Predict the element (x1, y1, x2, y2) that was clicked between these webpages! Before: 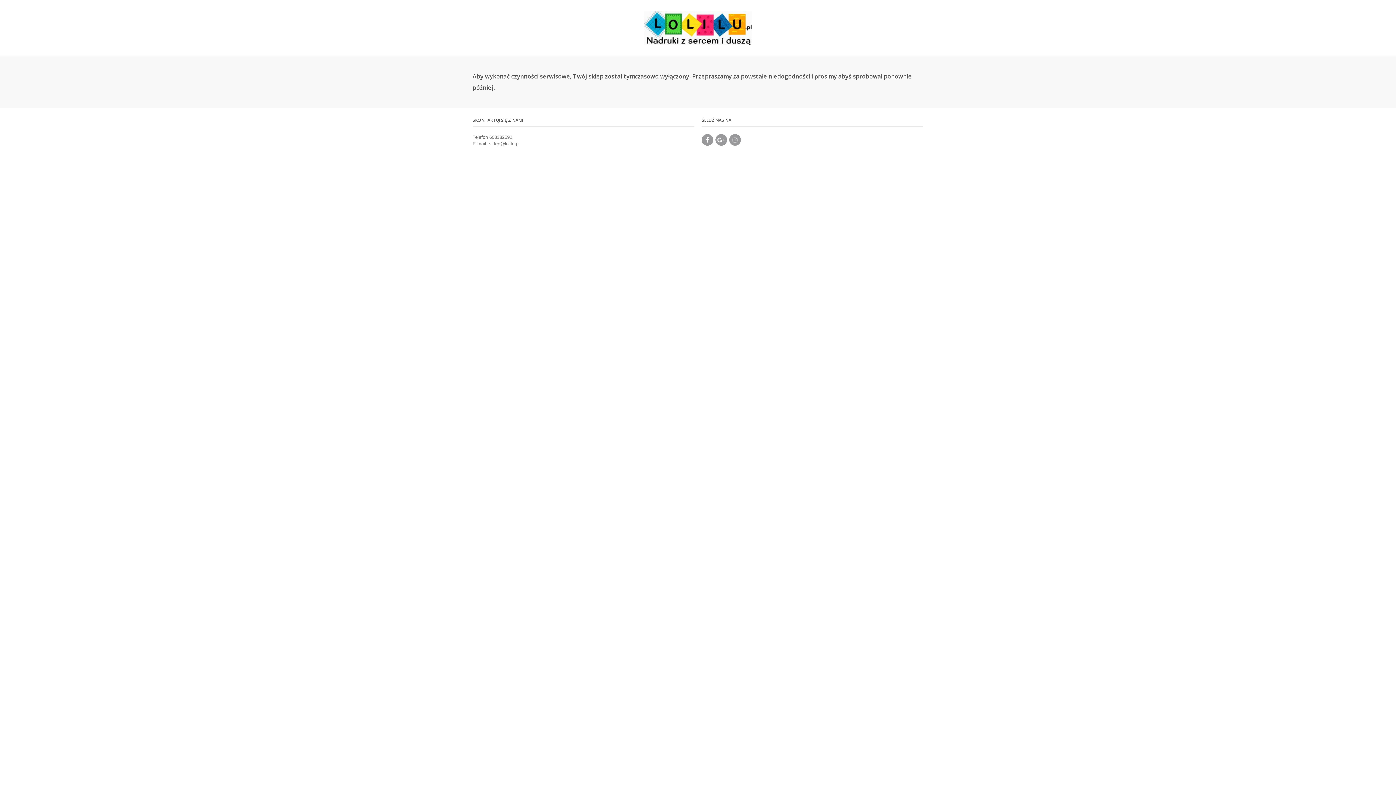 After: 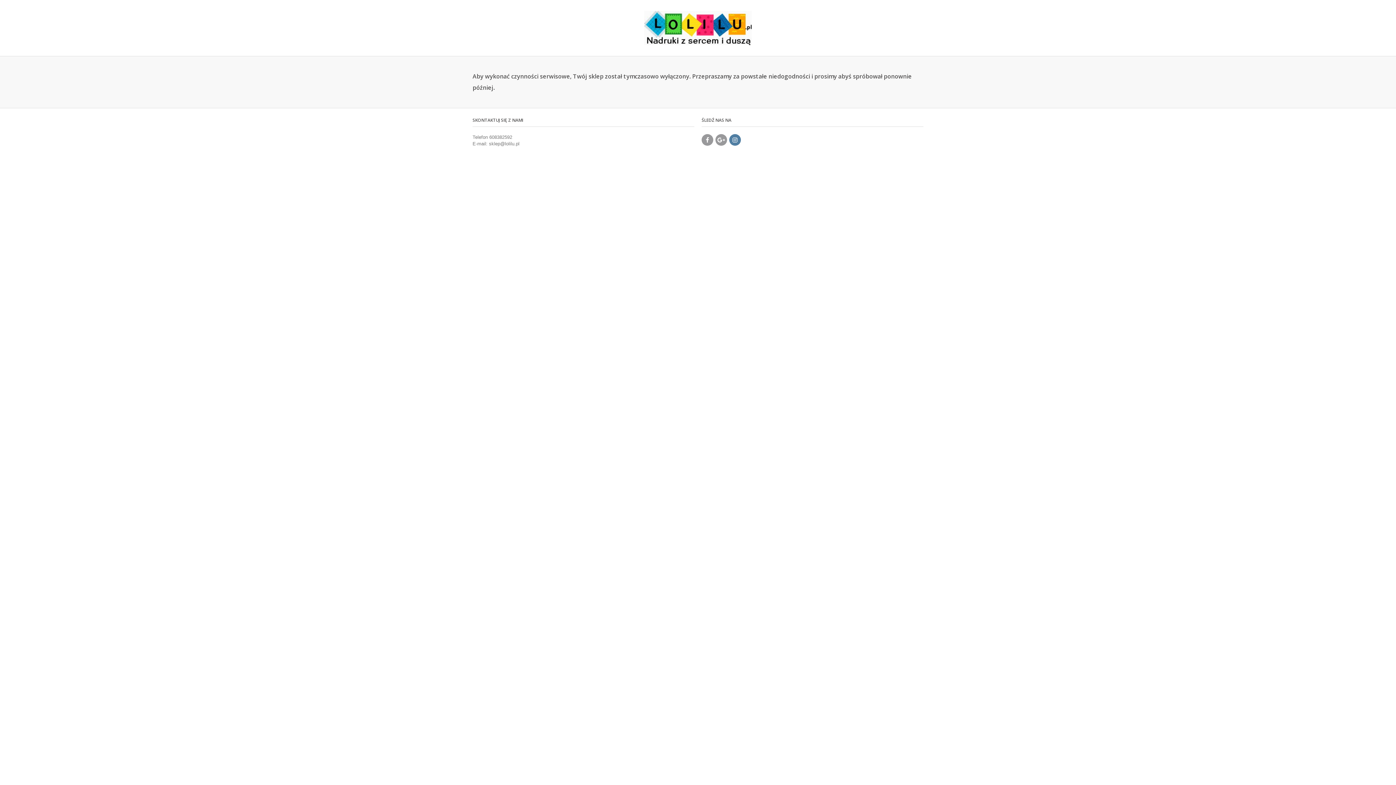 Action: bbox: (729, 134, 741, 145)